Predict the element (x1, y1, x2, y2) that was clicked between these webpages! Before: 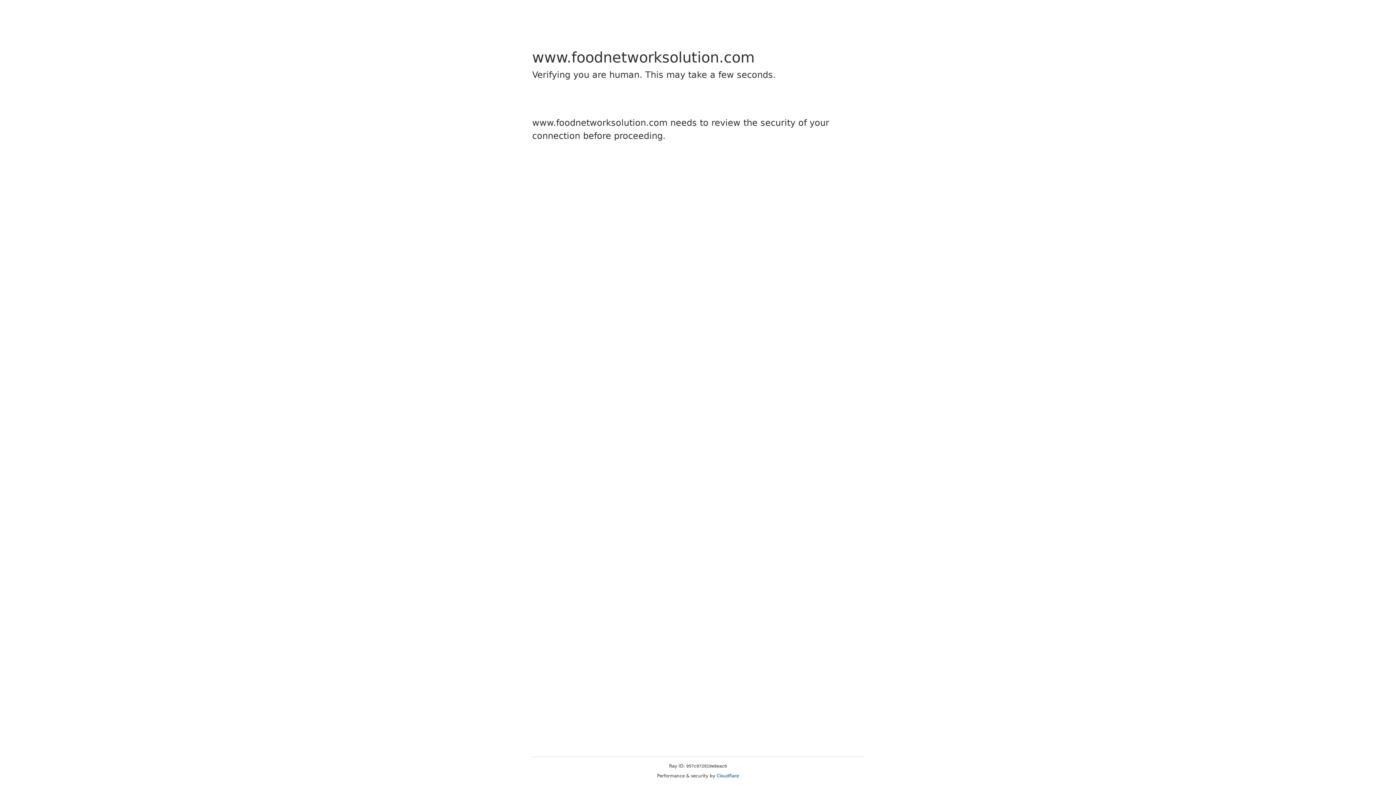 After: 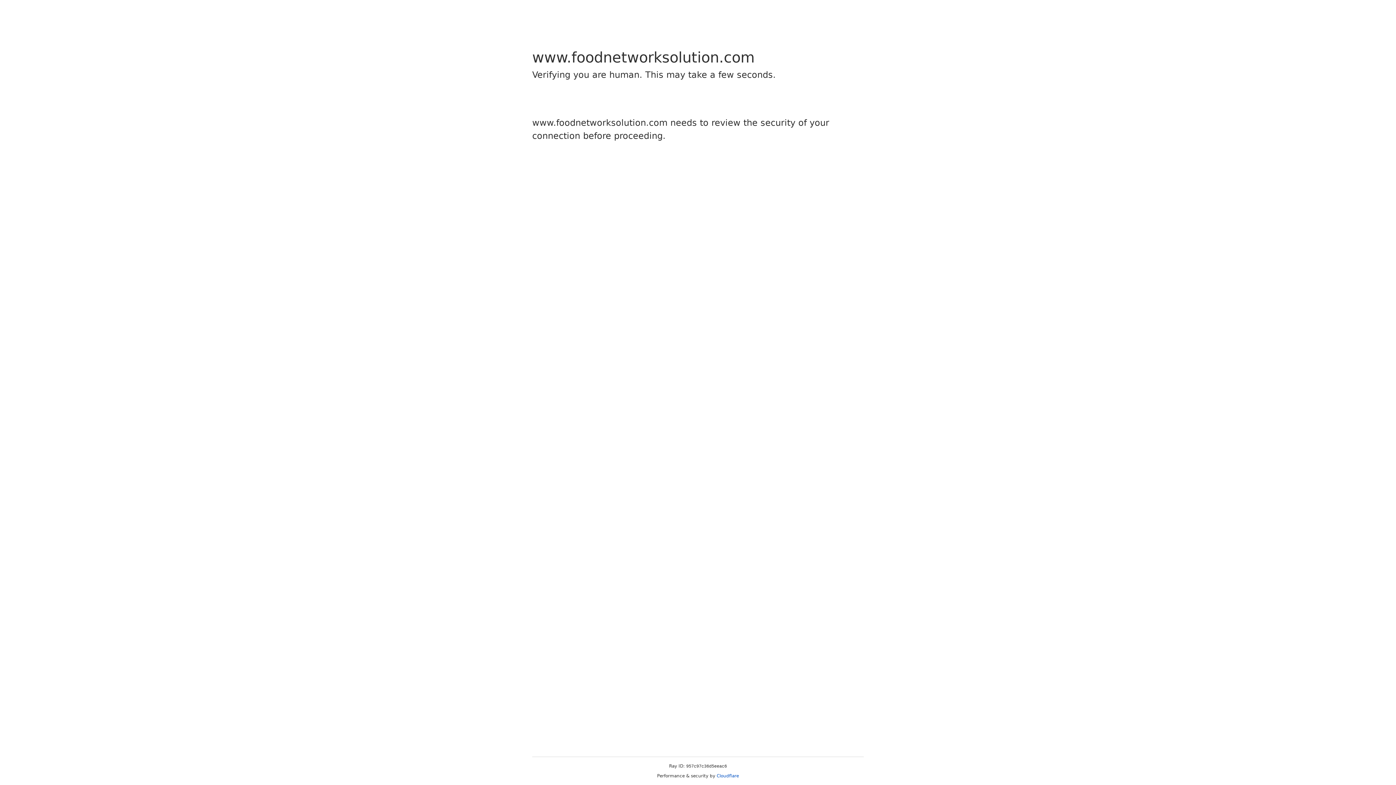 Action: label: Cloudflare bbox: (716, 773, 739, 778)